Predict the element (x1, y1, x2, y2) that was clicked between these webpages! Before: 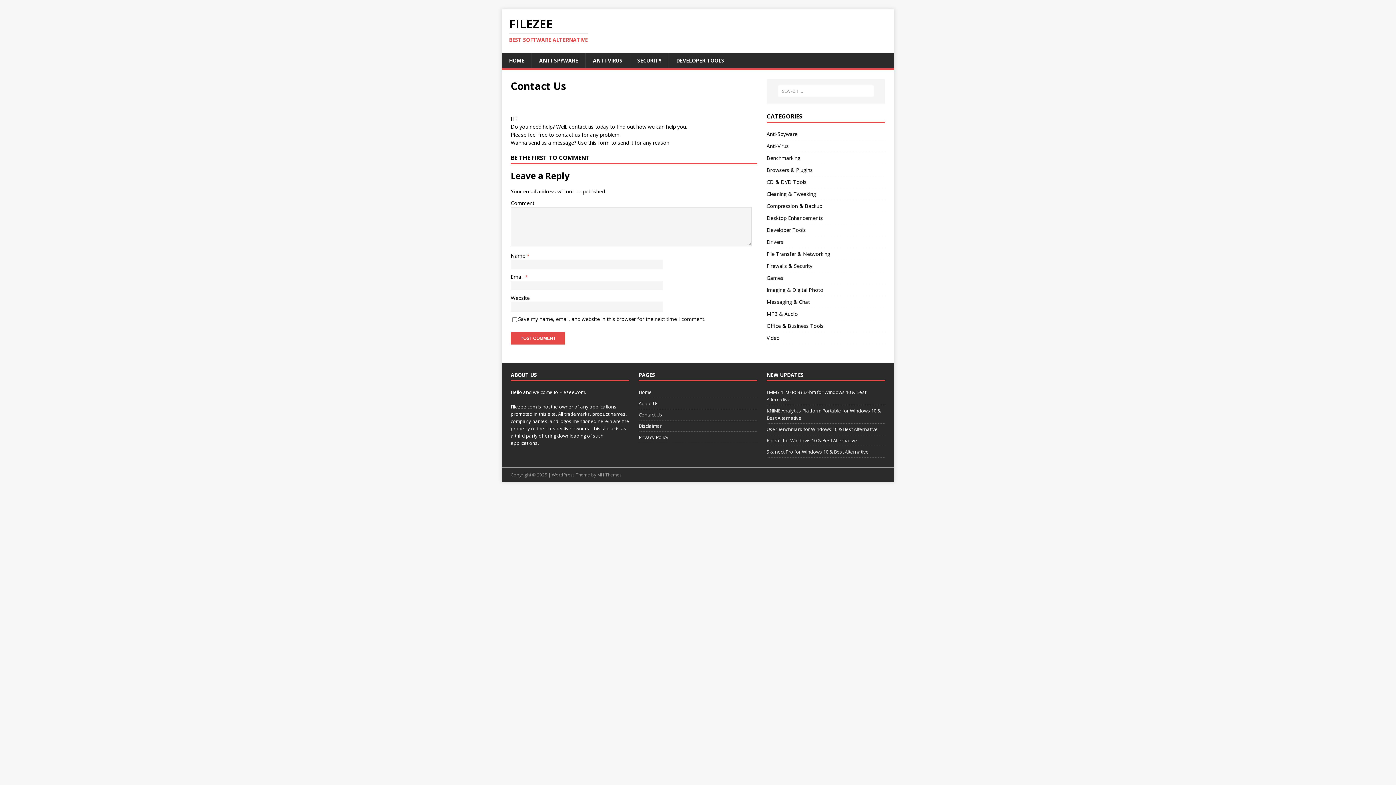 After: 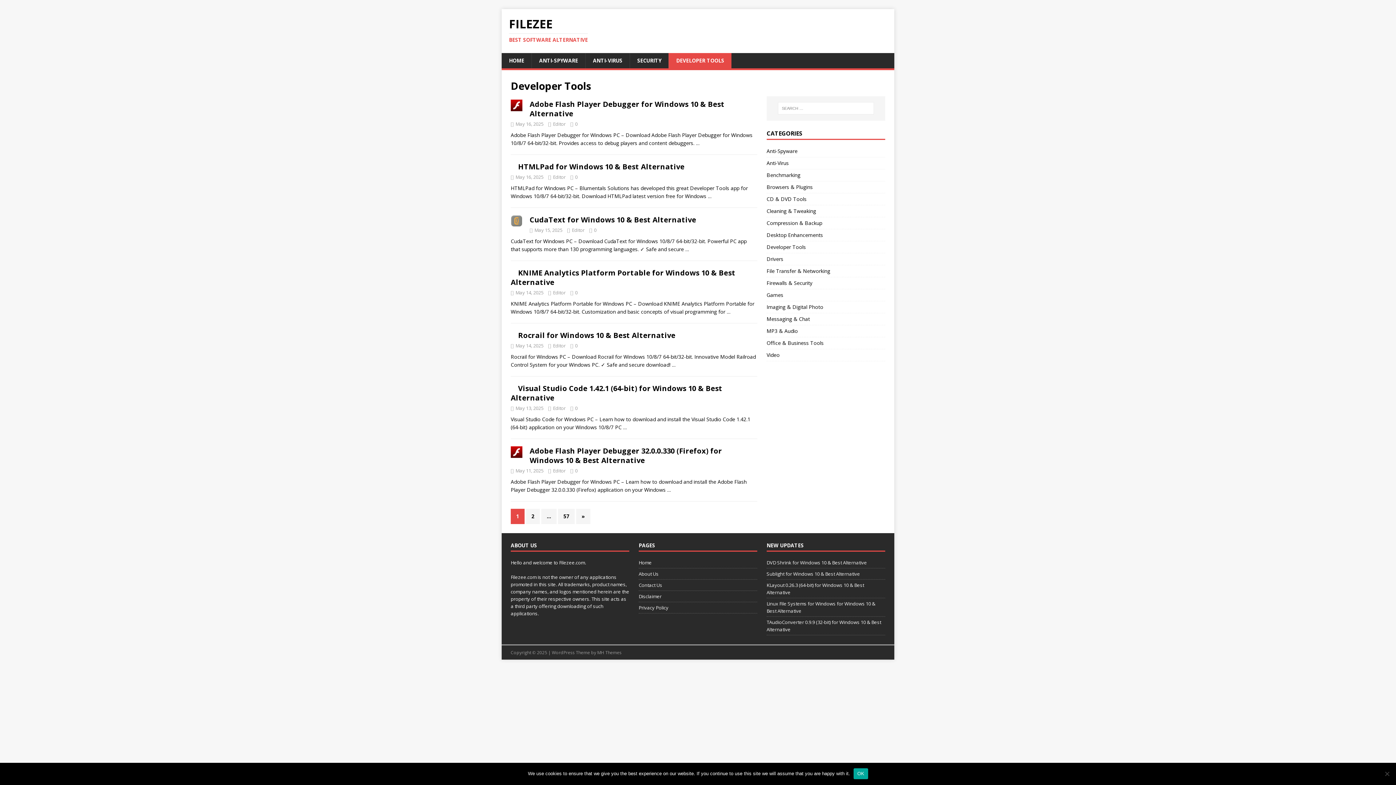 Action: label: DEVELOPER TOOLS bbox: (668, 53, 731, 68)